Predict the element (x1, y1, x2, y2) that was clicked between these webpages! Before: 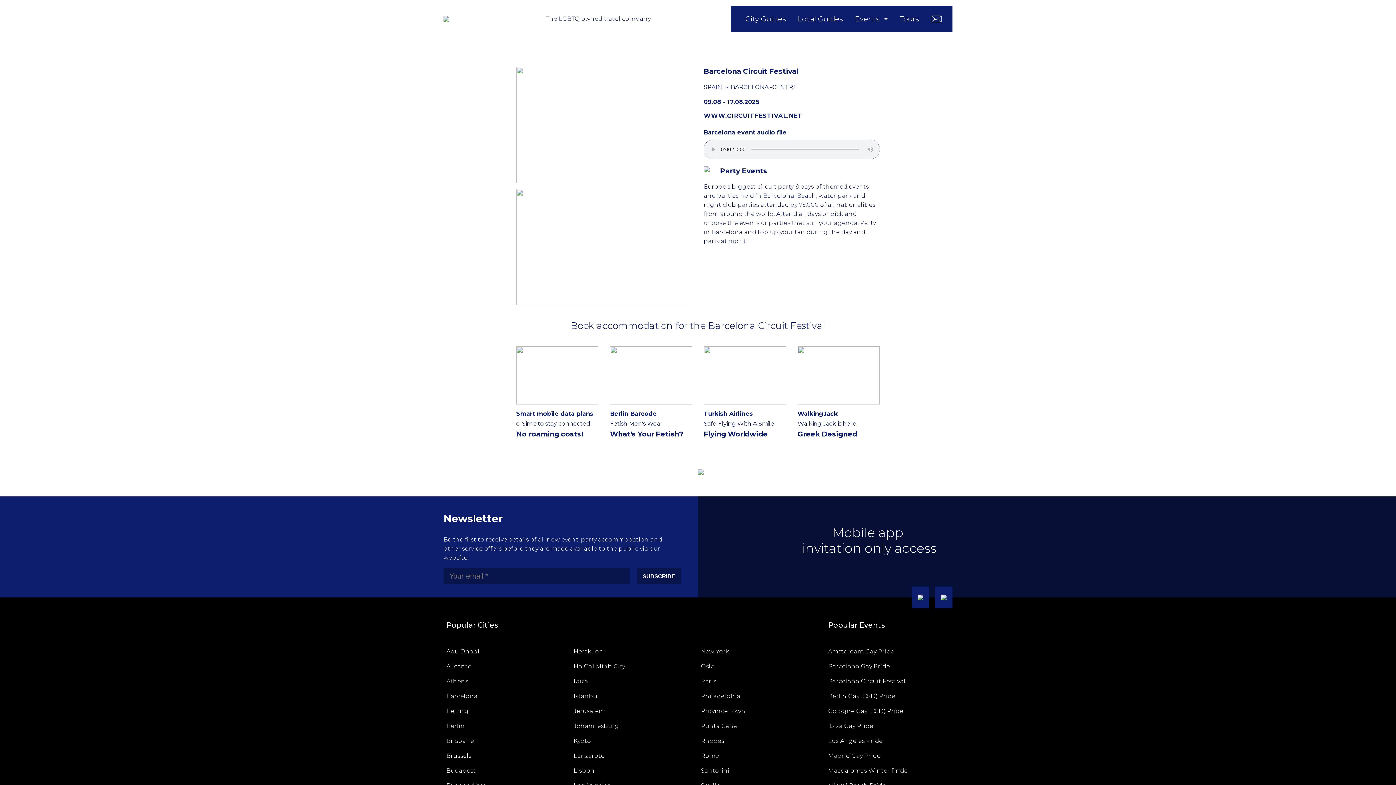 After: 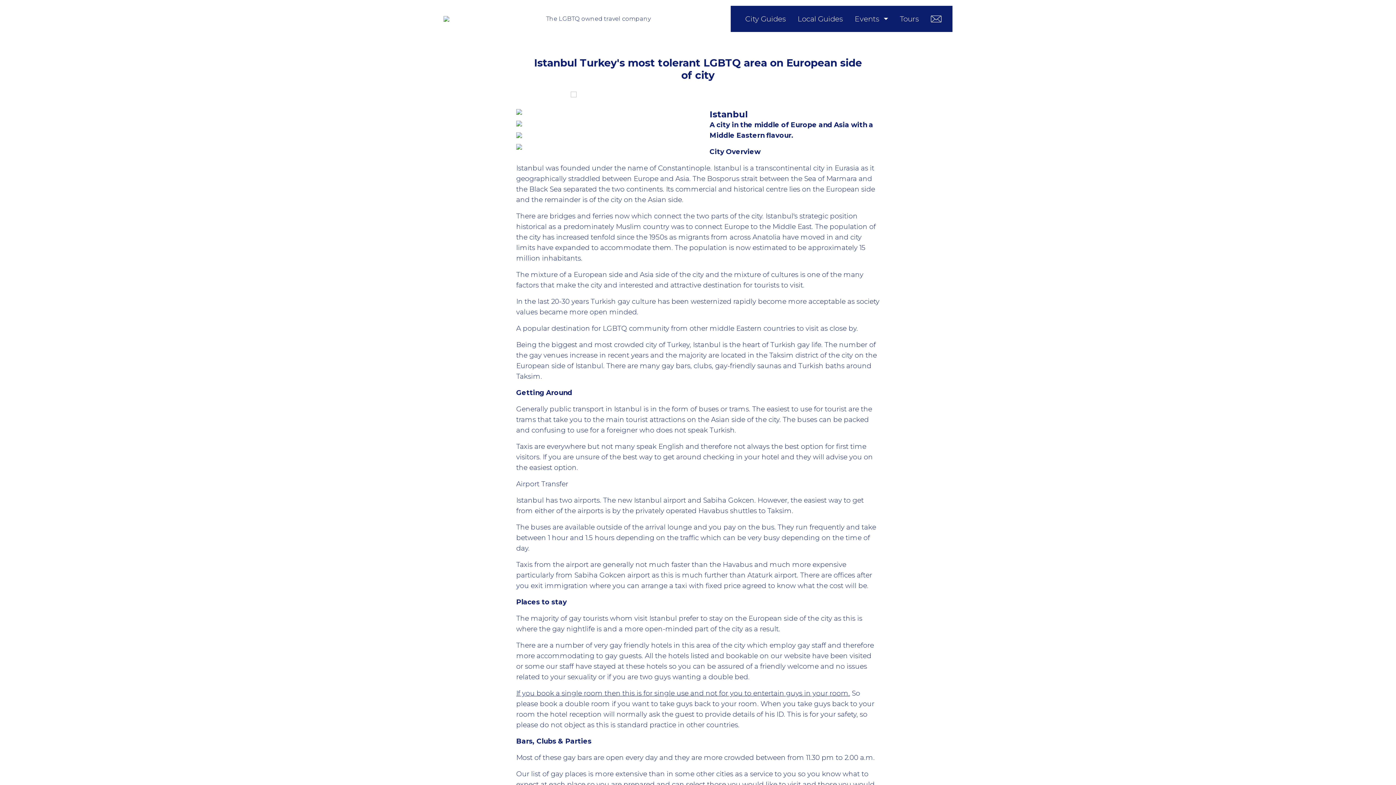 Action: bbox: (573, 692, 599, 699) label: Istanbul